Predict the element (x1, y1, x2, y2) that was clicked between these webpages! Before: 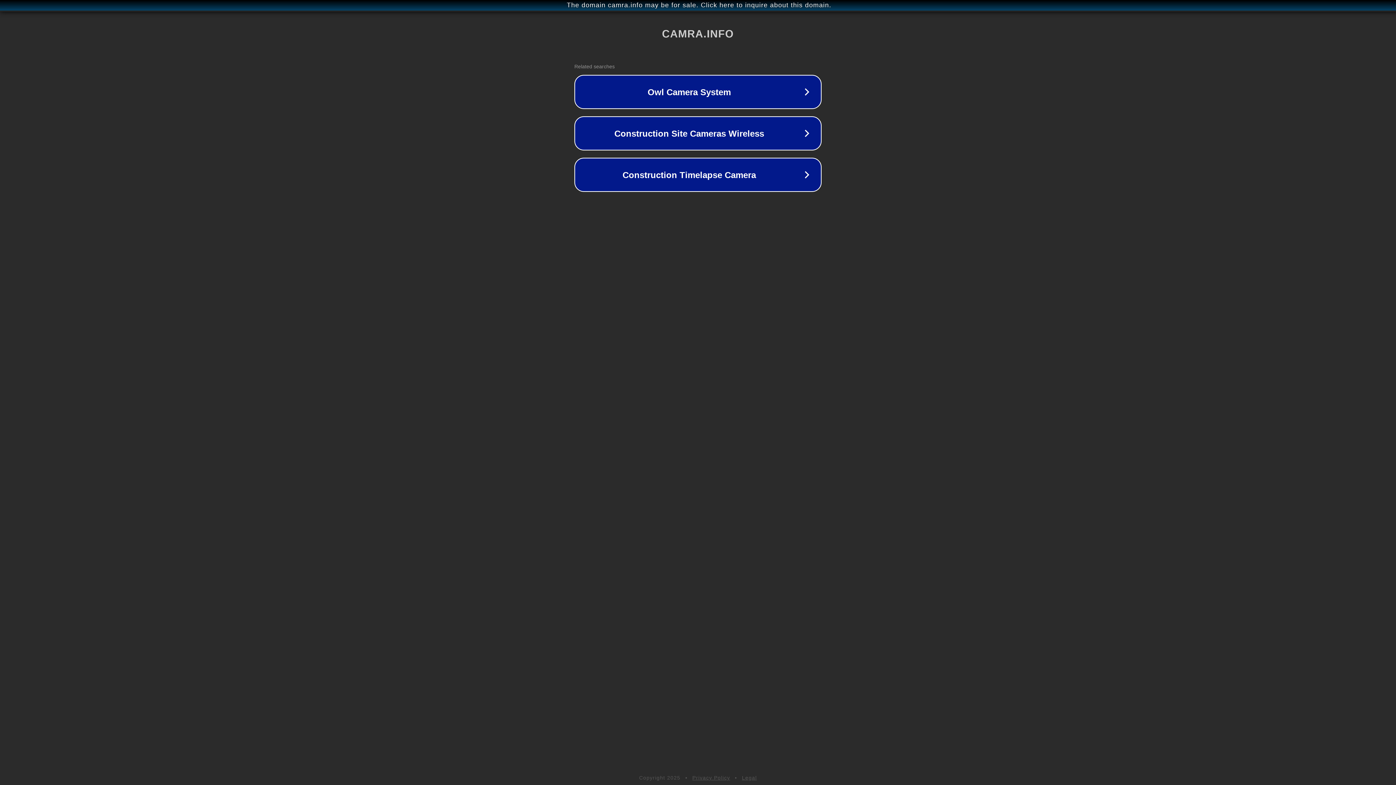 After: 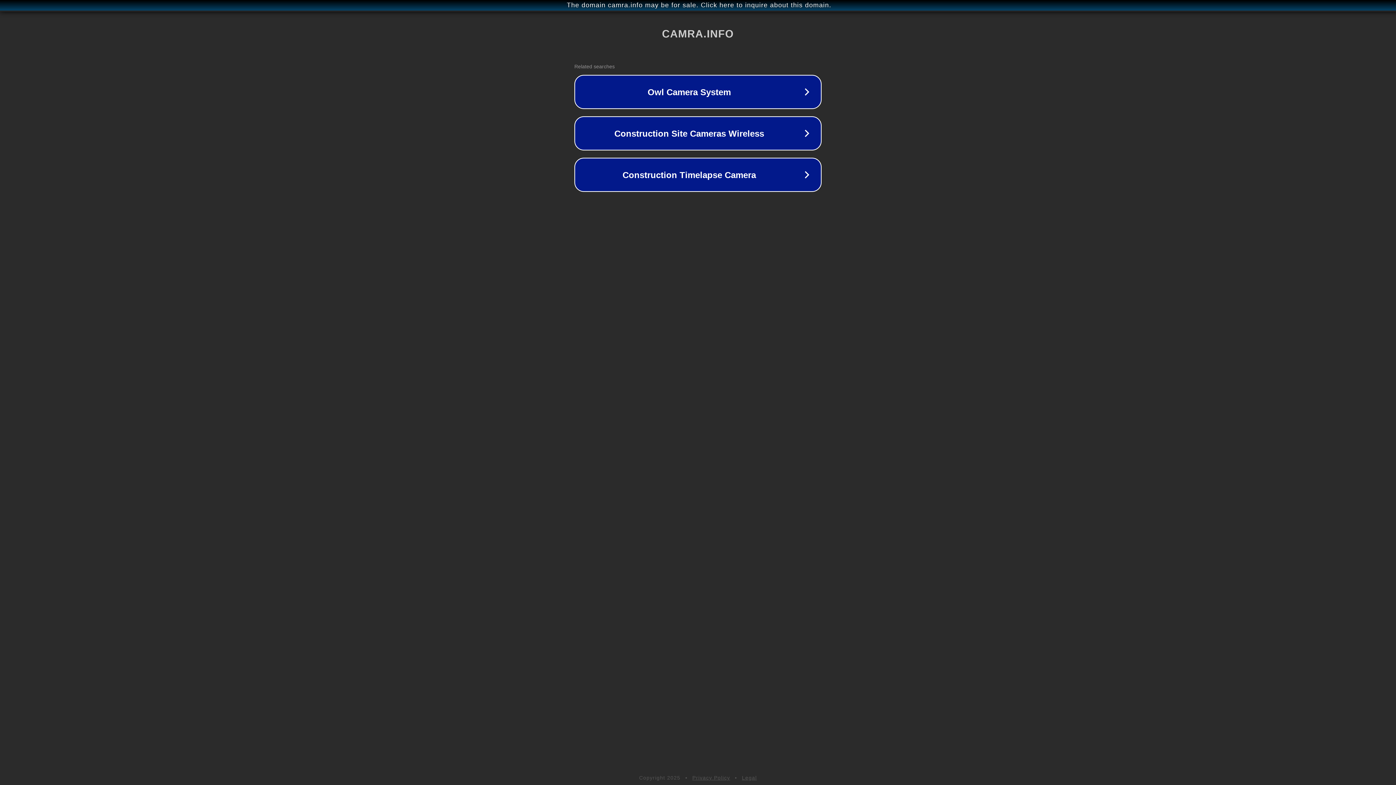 Action: label: Privacy Policy bbox: (692, 775, 730, 781)